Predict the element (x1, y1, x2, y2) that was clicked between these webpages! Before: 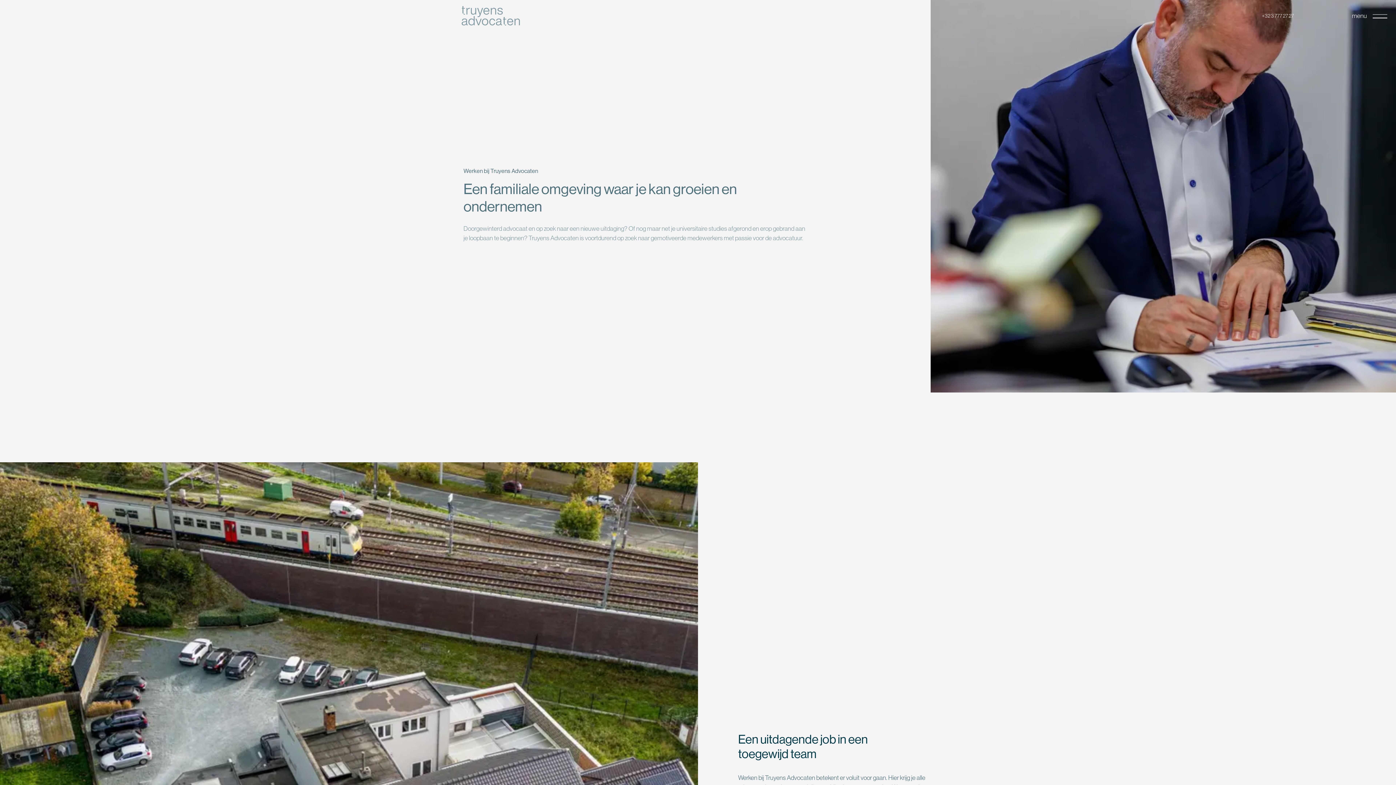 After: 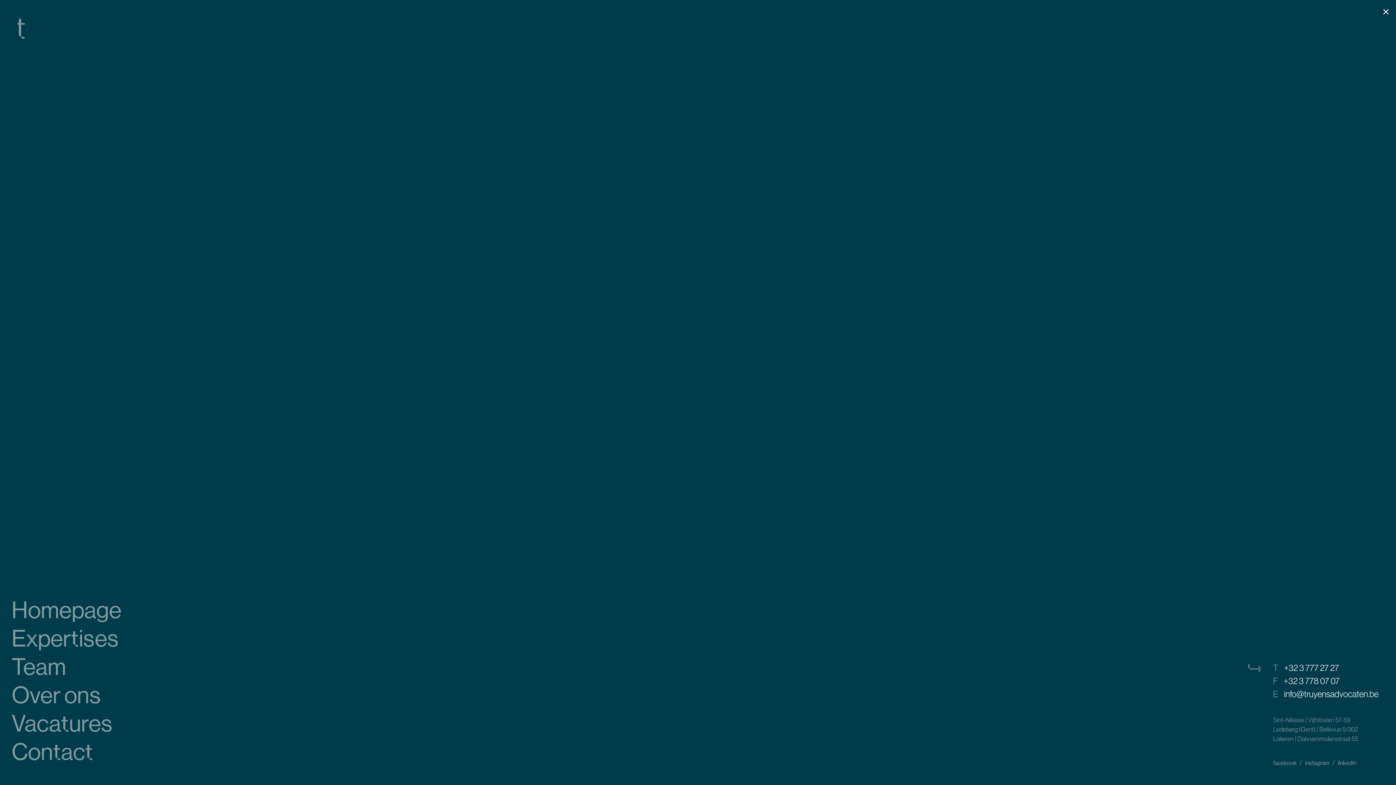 Action: bbox: (1352, 12, 1387, 18) label: menu